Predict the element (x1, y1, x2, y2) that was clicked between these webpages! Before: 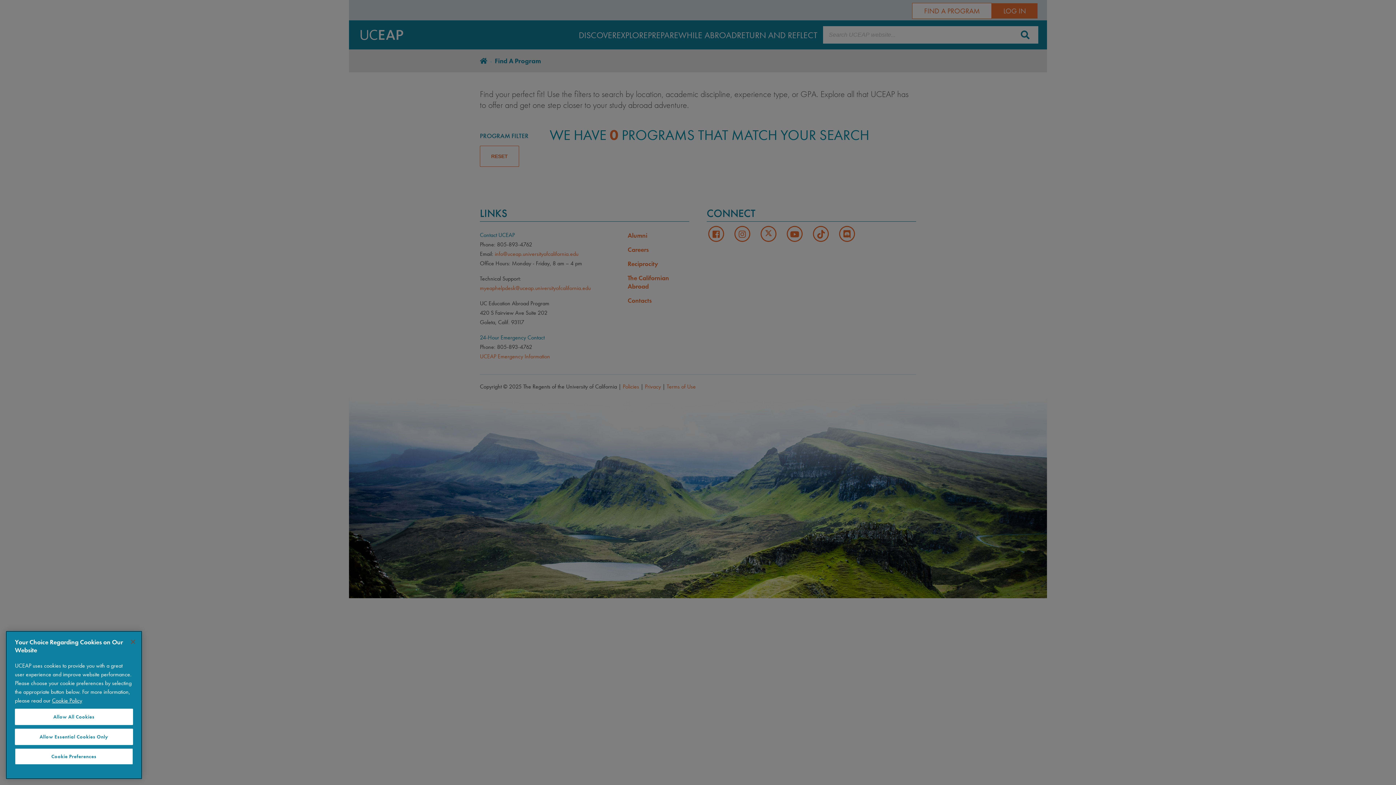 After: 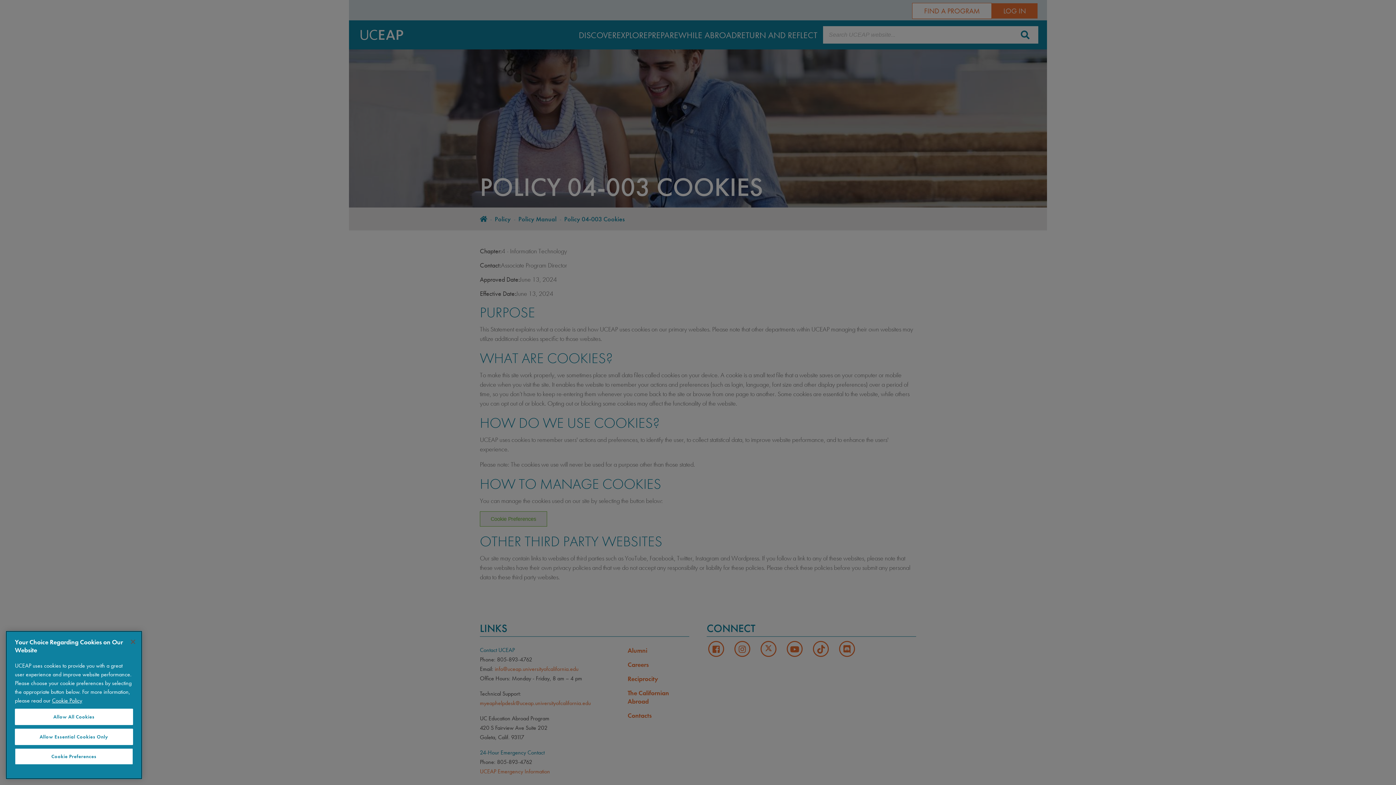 Action: label: More information about your privacy bbox: (52, 697, 82, 704)